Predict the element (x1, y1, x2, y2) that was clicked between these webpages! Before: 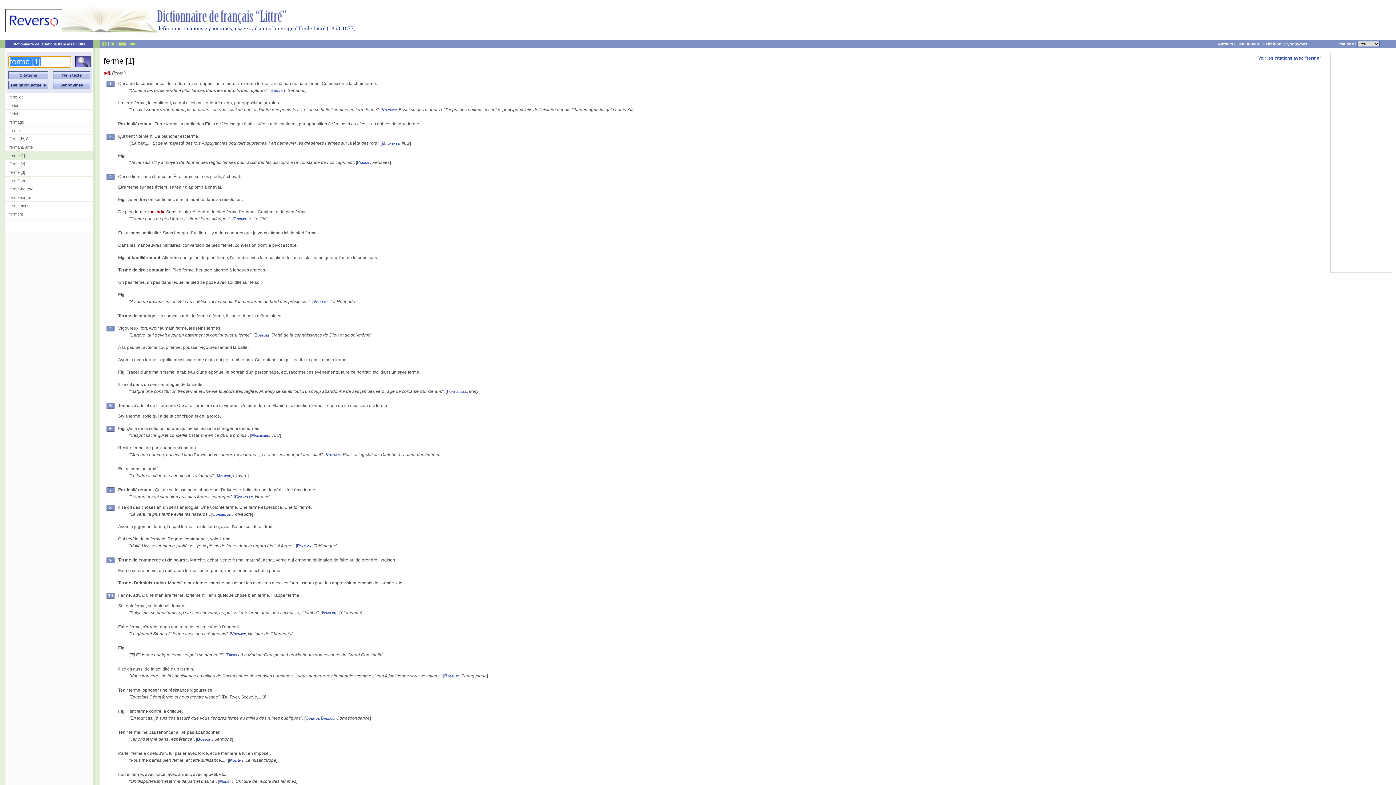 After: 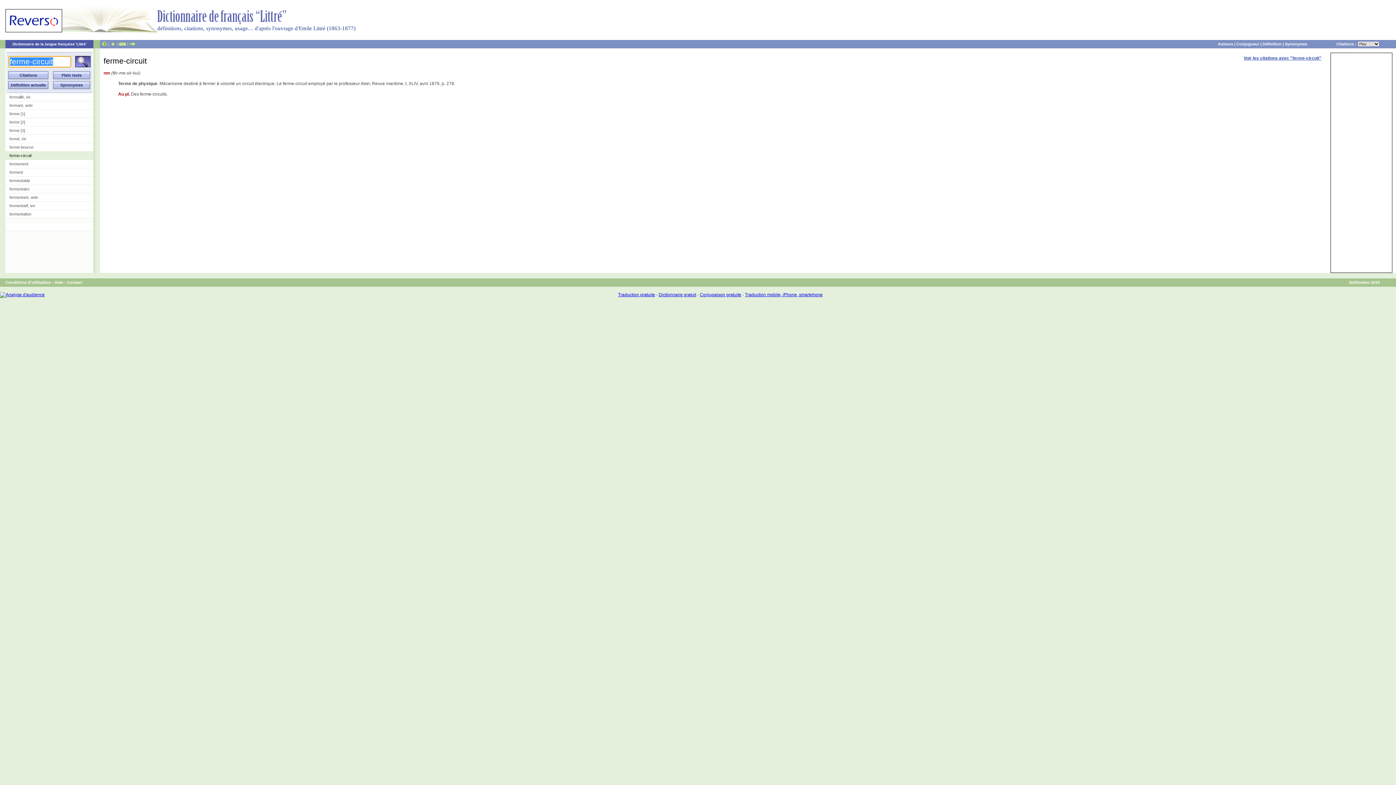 Action: label: ferme-circuit bbox: (5, 193, 93, 201)